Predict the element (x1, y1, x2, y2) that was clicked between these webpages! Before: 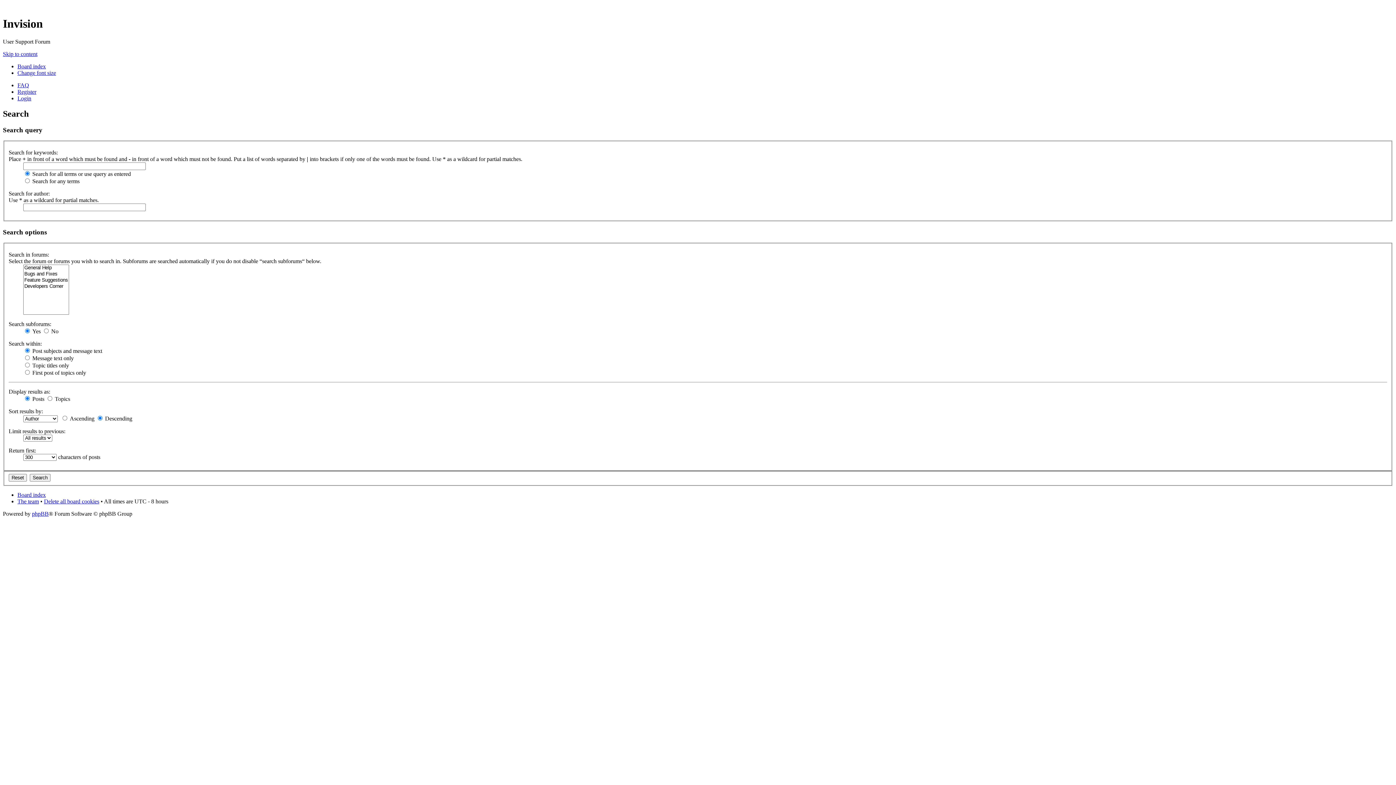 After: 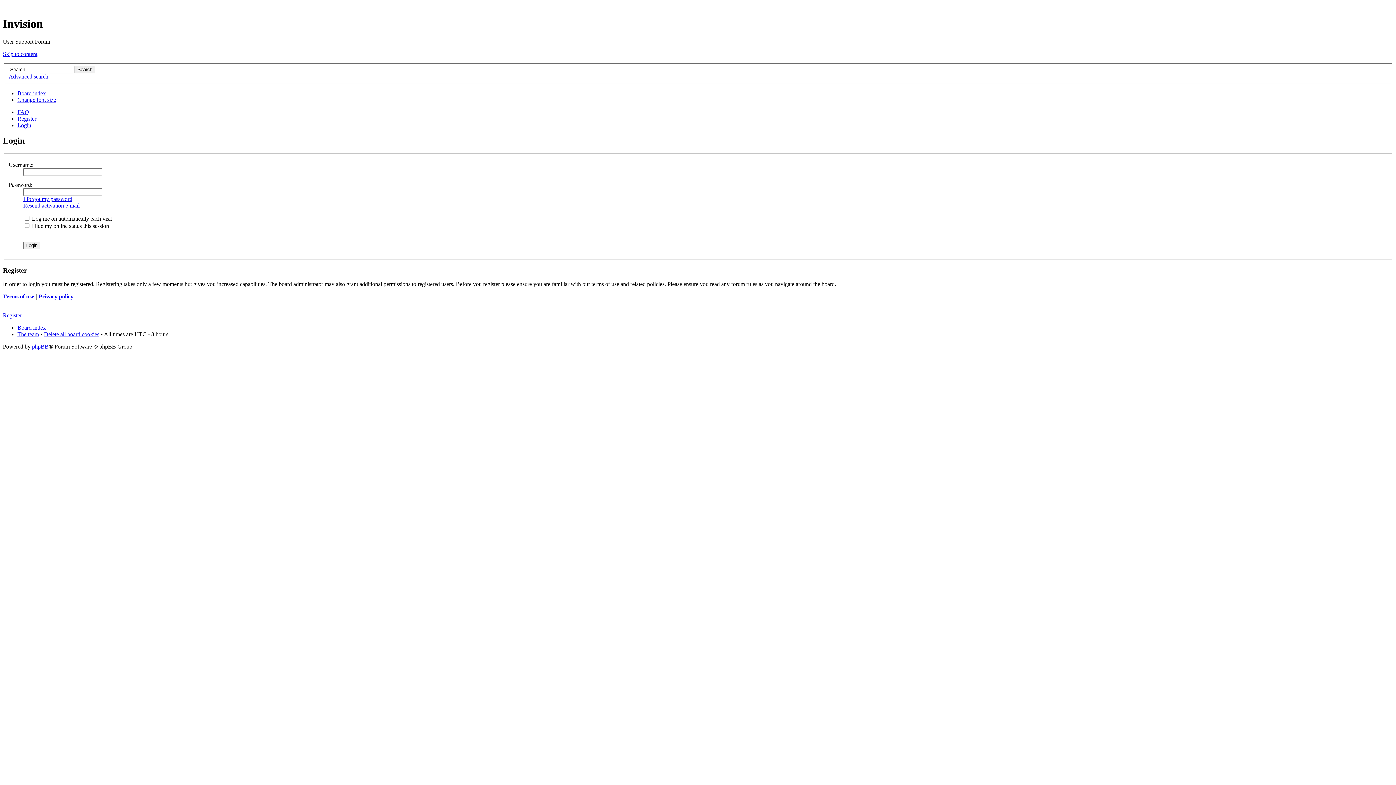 Action: label: Login bbox: (17, 95, 31, 101)